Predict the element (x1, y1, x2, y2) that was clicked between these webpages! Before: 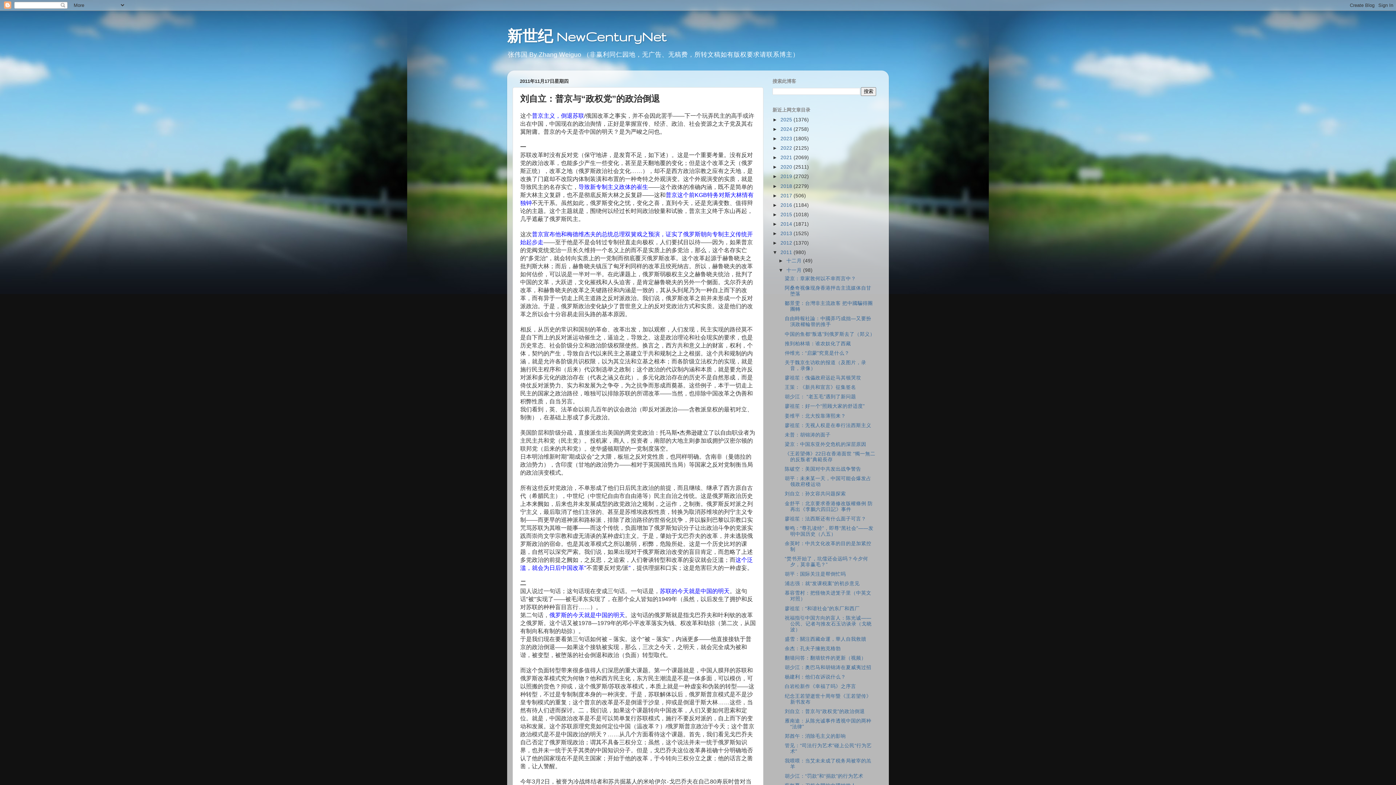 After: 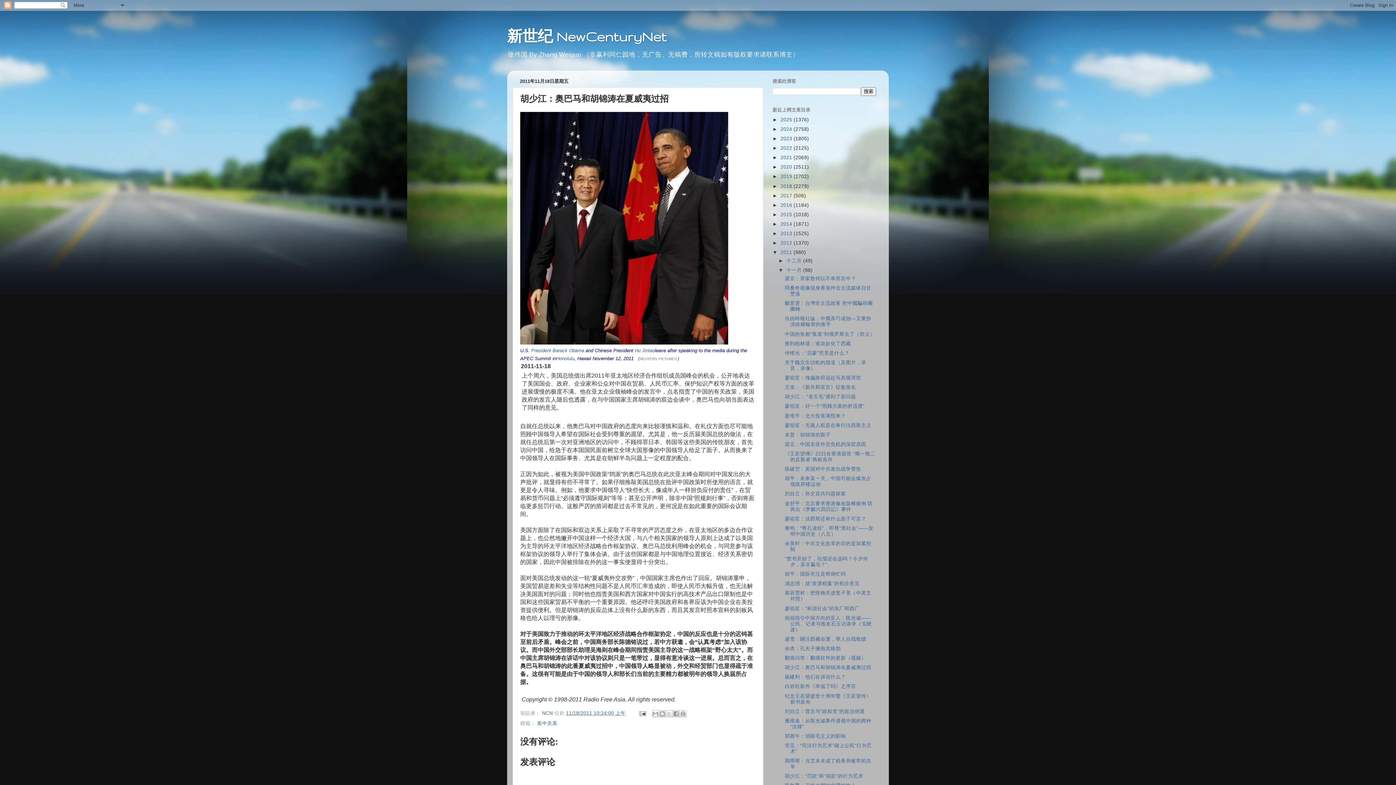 Action: label: 胡少江：奥巴马和胡锦涛在夏威夷过招 bbox: (784, 665, 871, 670)